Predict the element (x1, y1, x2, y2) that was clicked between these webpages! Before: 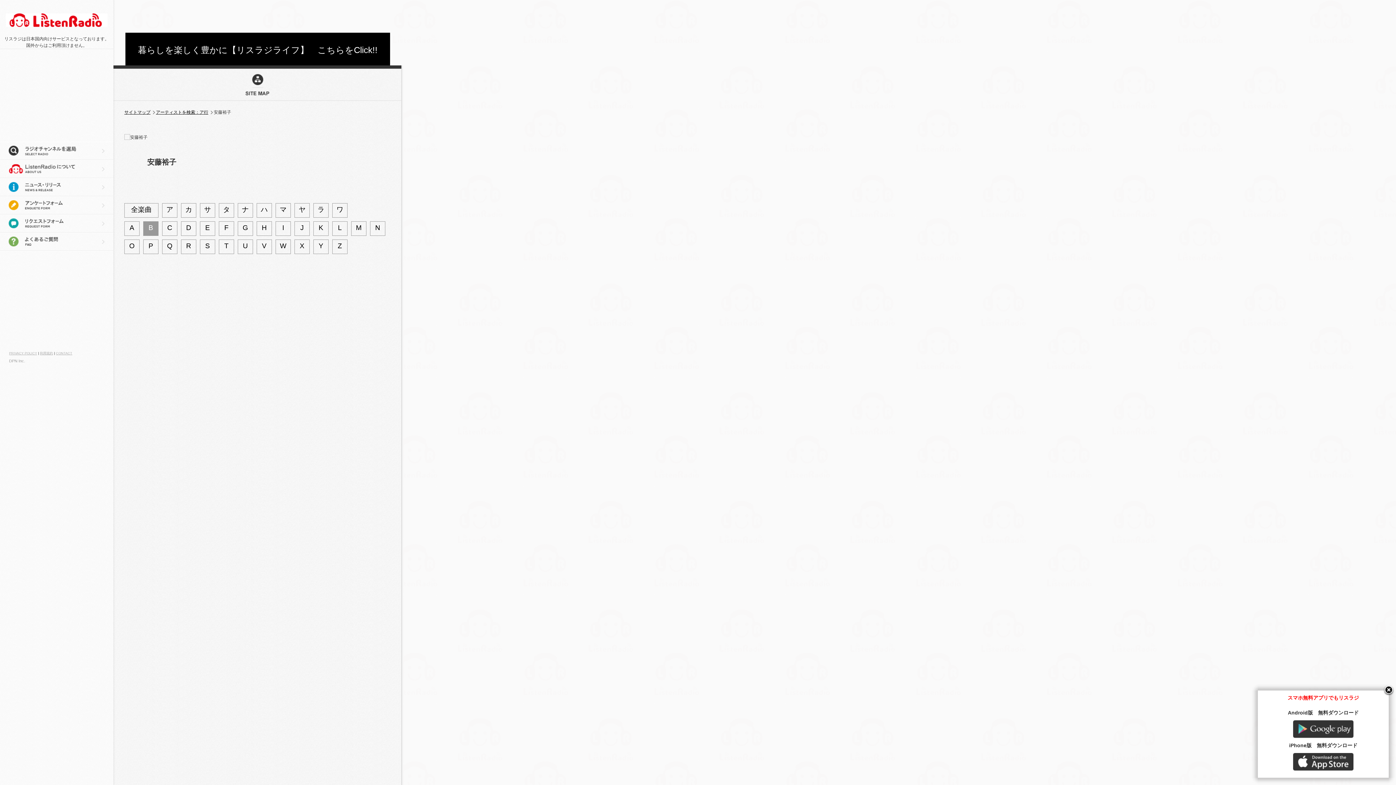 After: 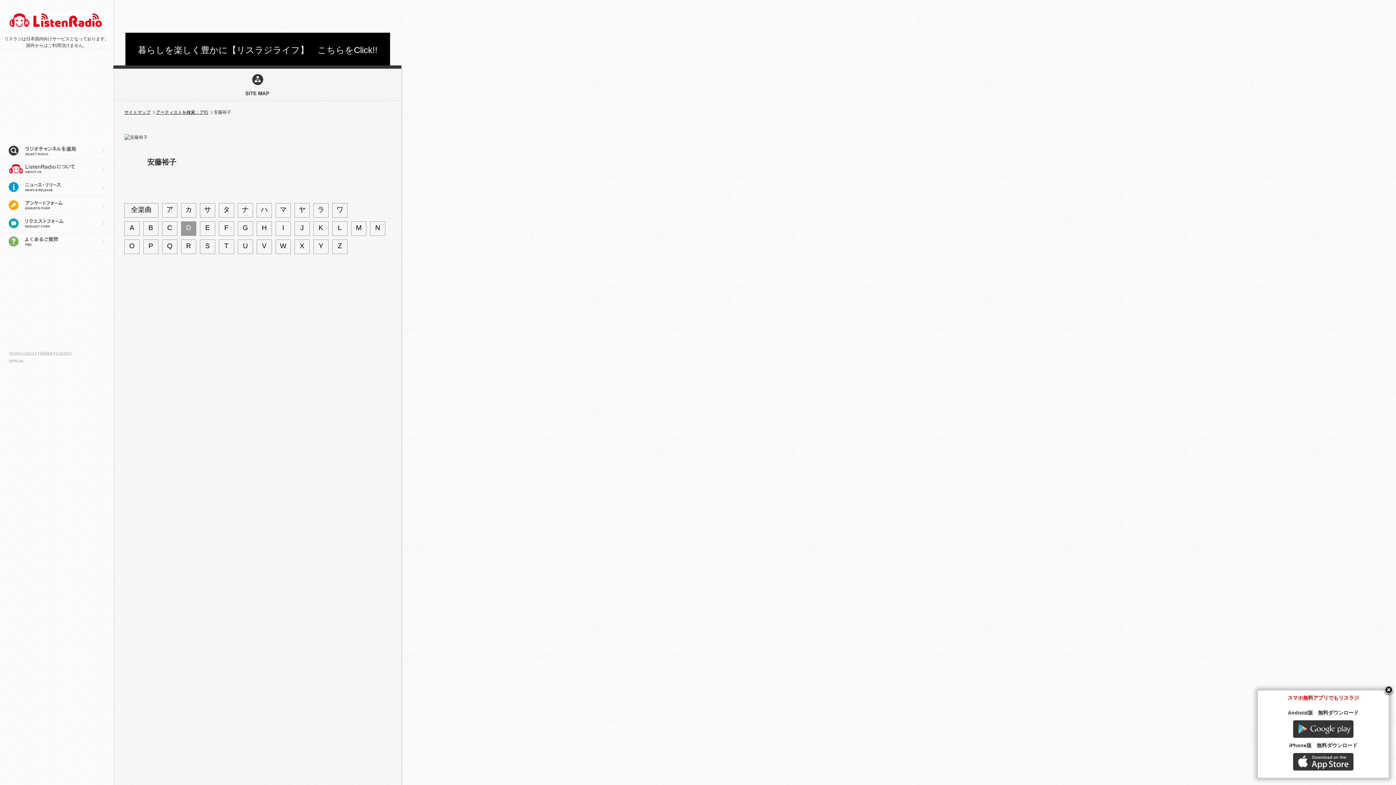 Action: label: D bbox: (181, 221, 196, 236)